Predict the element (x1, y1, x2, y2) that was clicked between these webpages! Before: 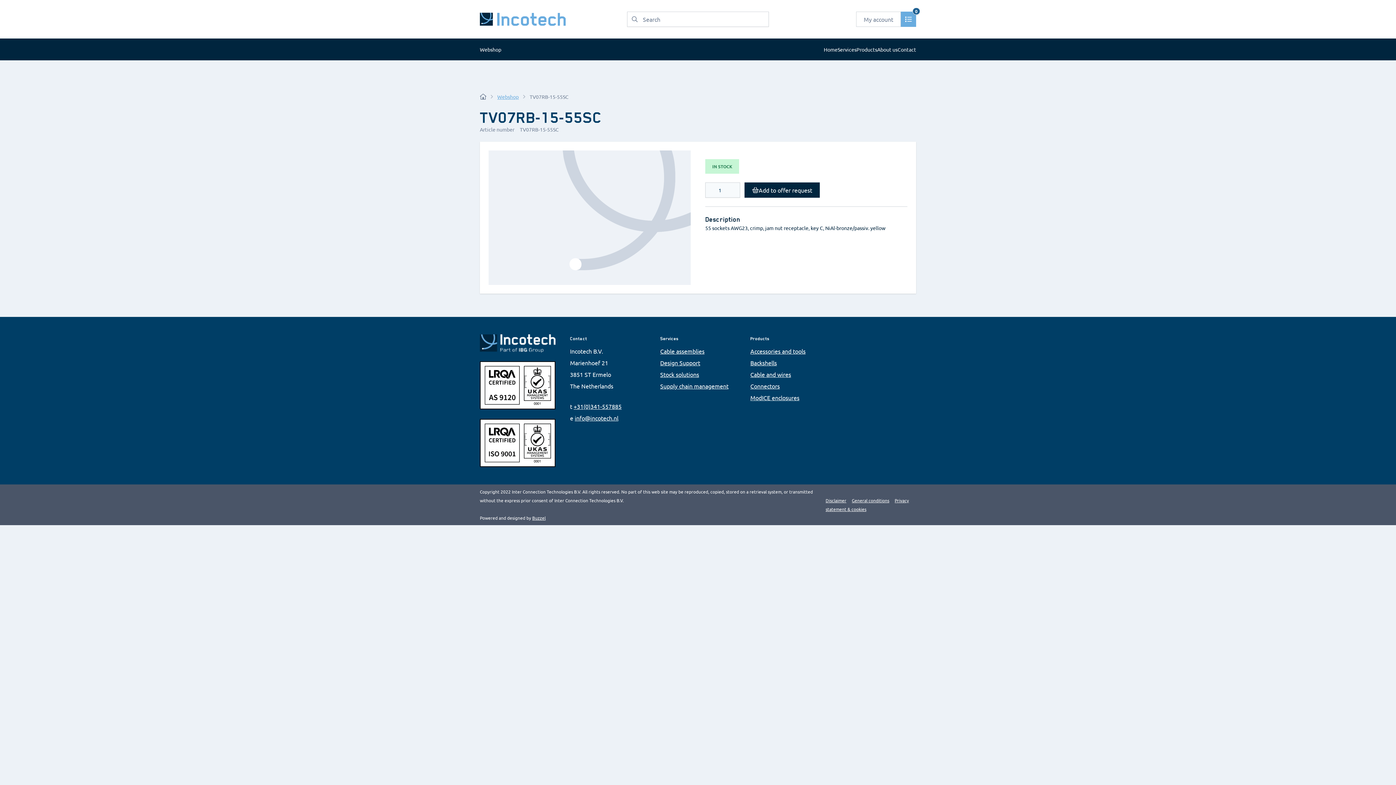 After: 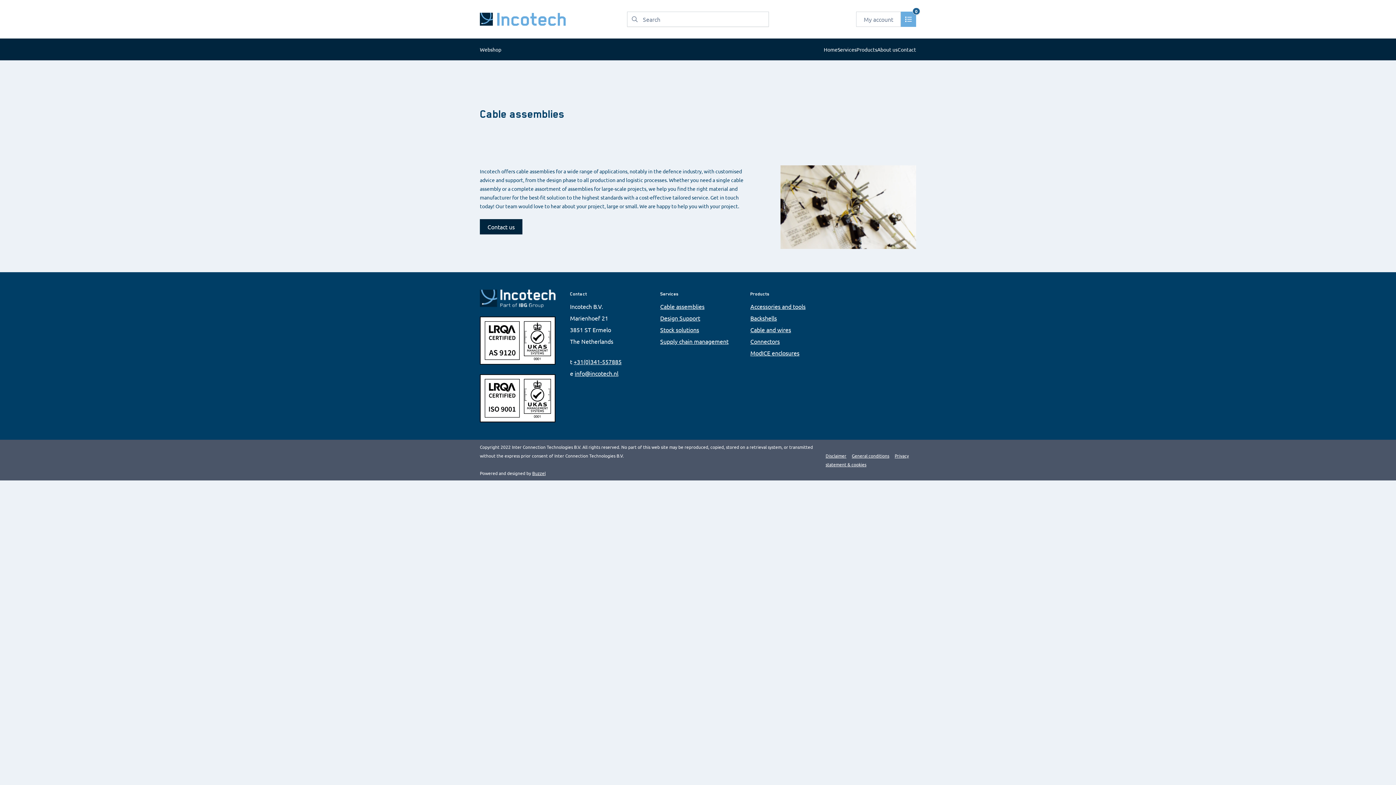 Action: label: Cable assemblies bbox: (660, 347, 704, 354)